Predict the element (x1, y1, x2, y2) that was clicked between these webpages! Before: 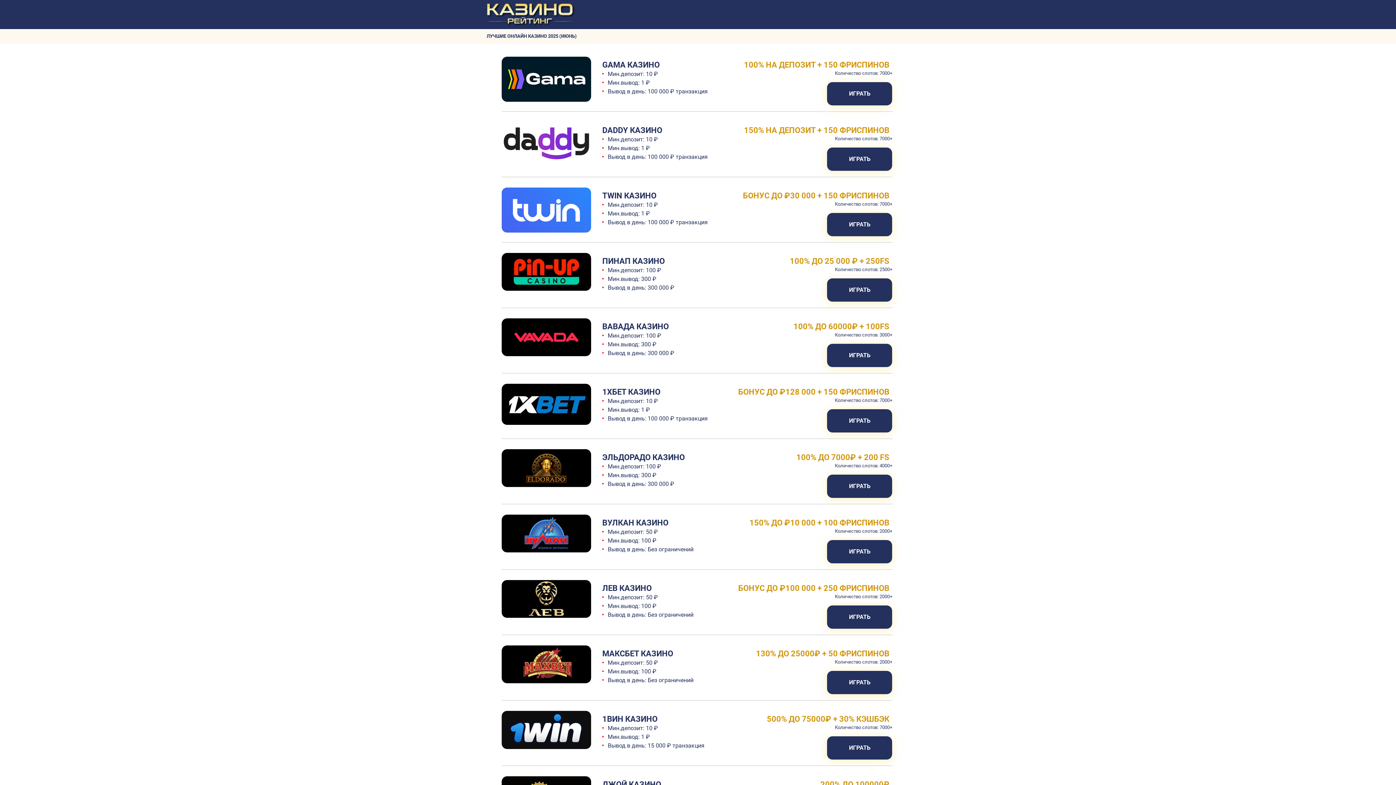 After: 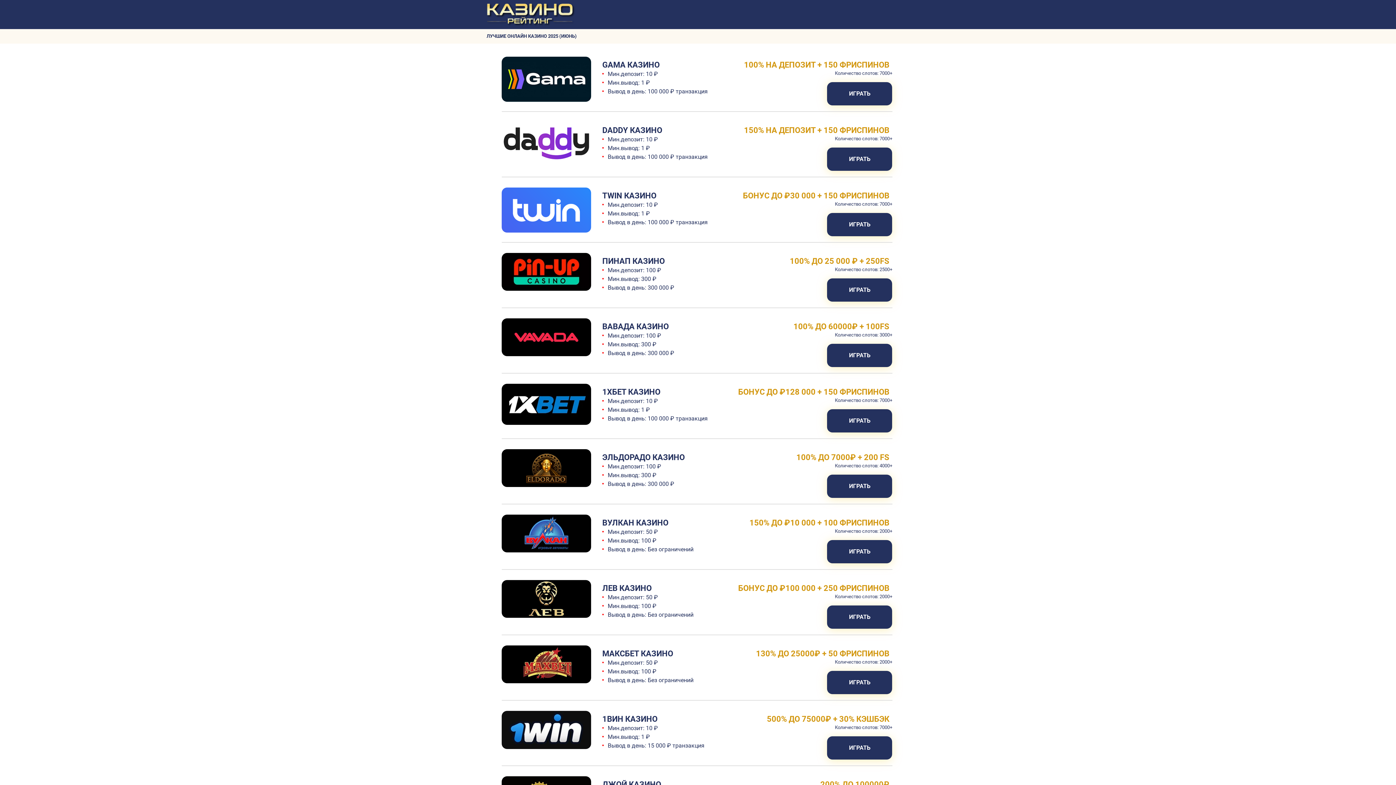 Action: bbox: (501, 464, 591, 471)